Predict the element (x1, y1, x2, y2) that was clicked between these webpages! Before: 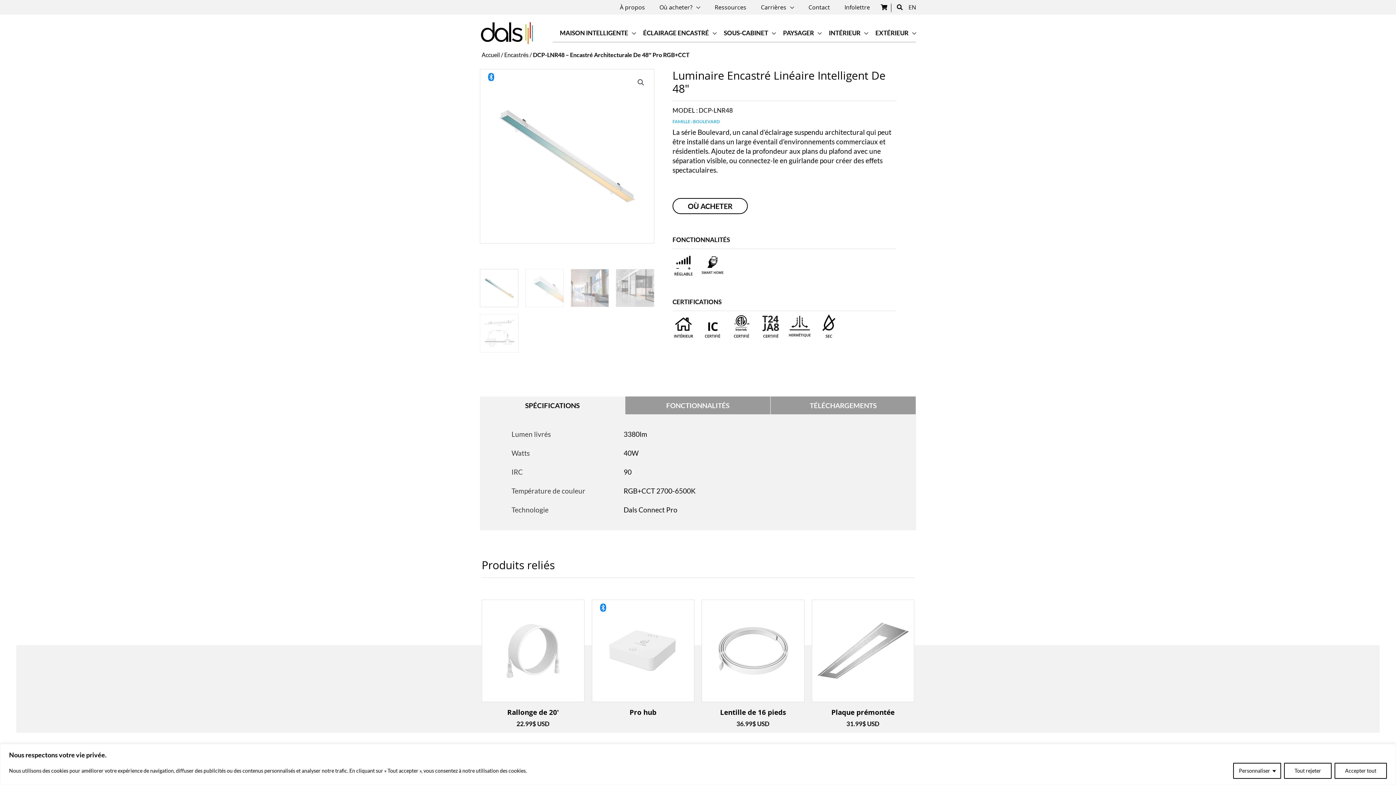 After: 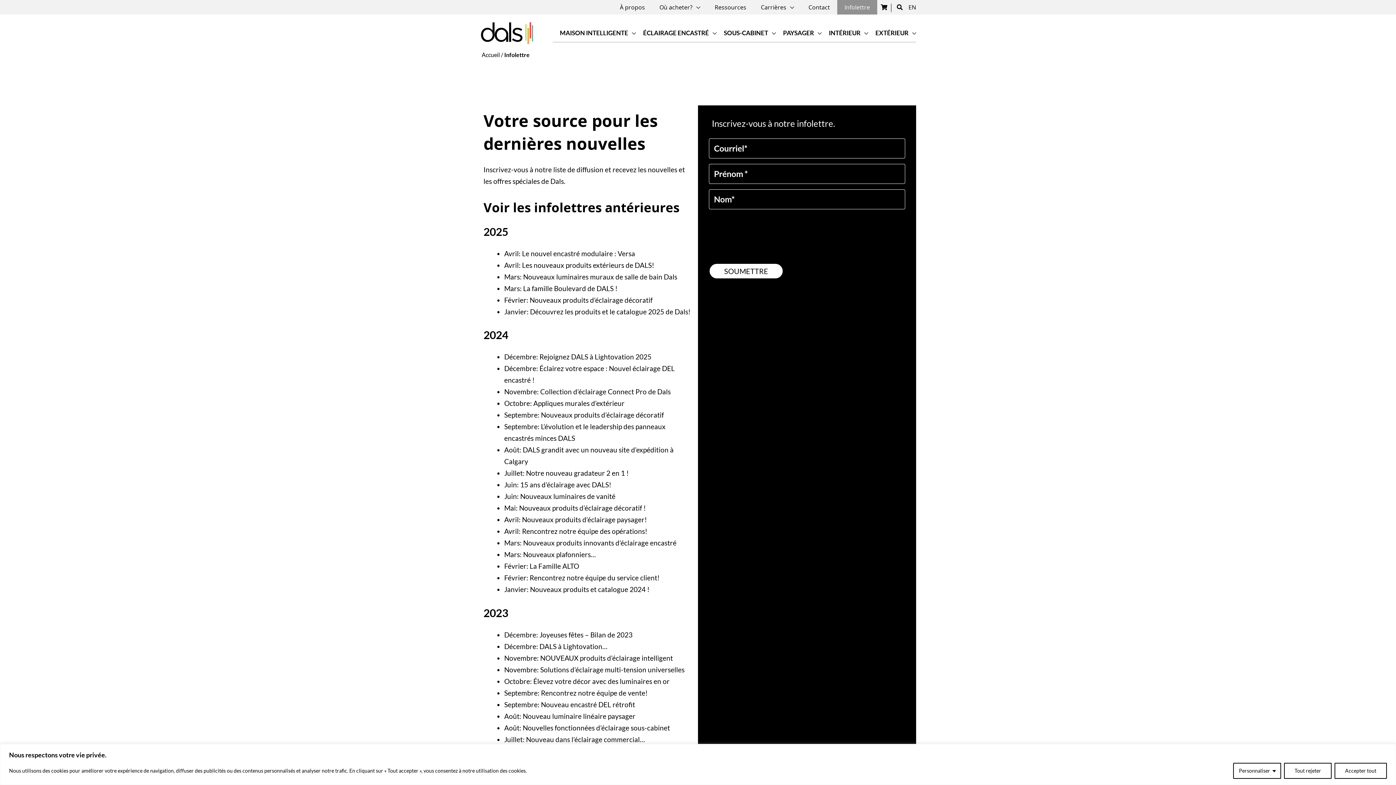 Action: bbox: (837, 0, 877, 14) label: Infolettre